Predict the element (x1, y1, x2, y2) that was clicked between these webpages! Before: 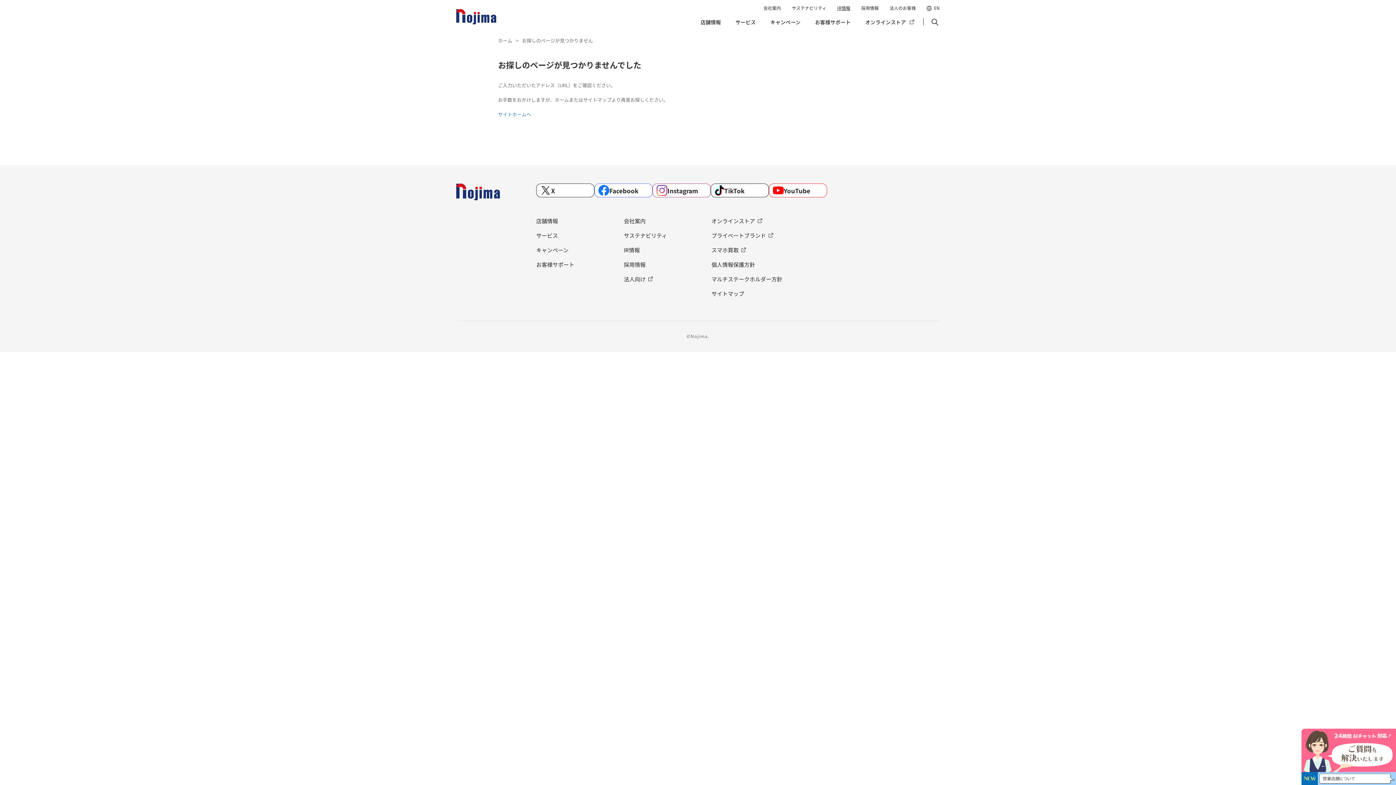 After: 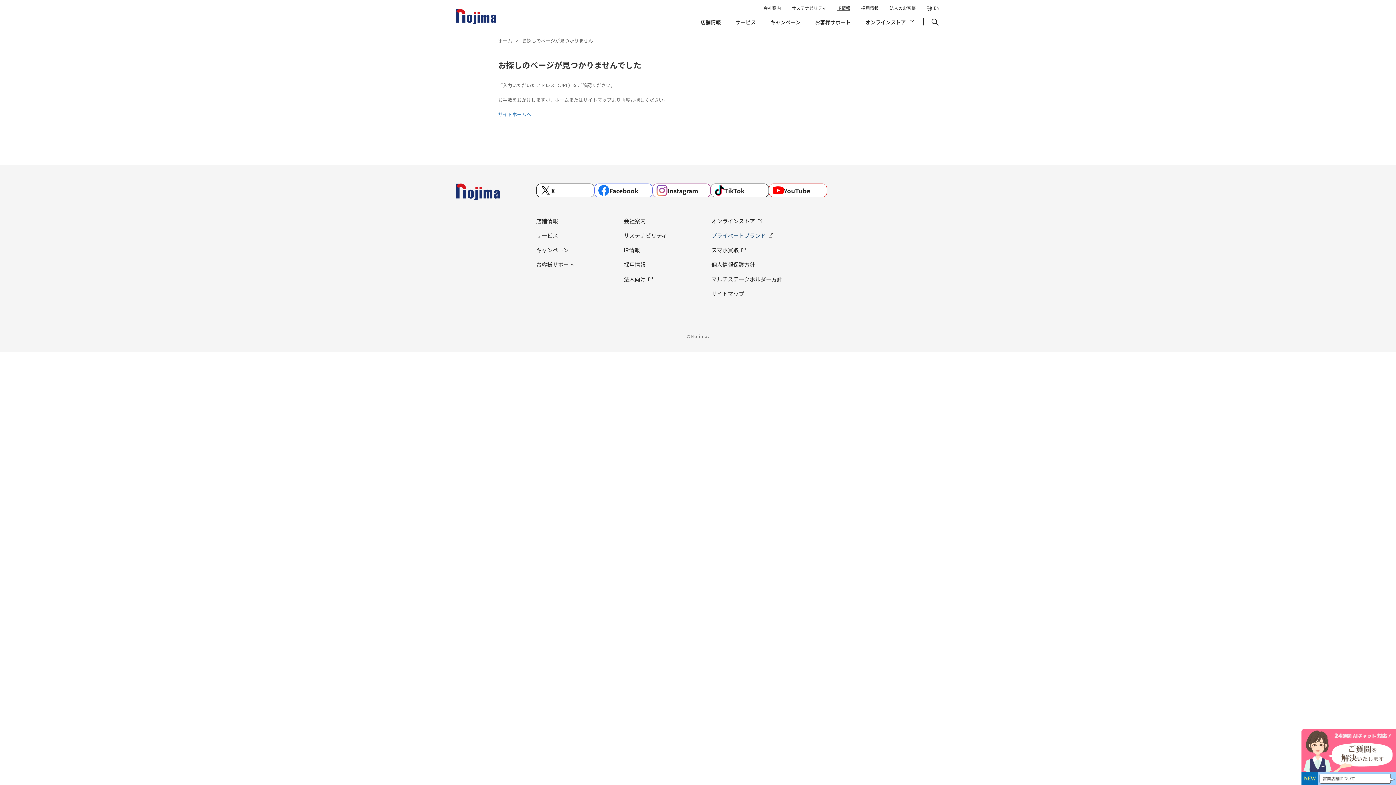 Action: label: プライベートブランド bbox: (711, 231, 775, 240)